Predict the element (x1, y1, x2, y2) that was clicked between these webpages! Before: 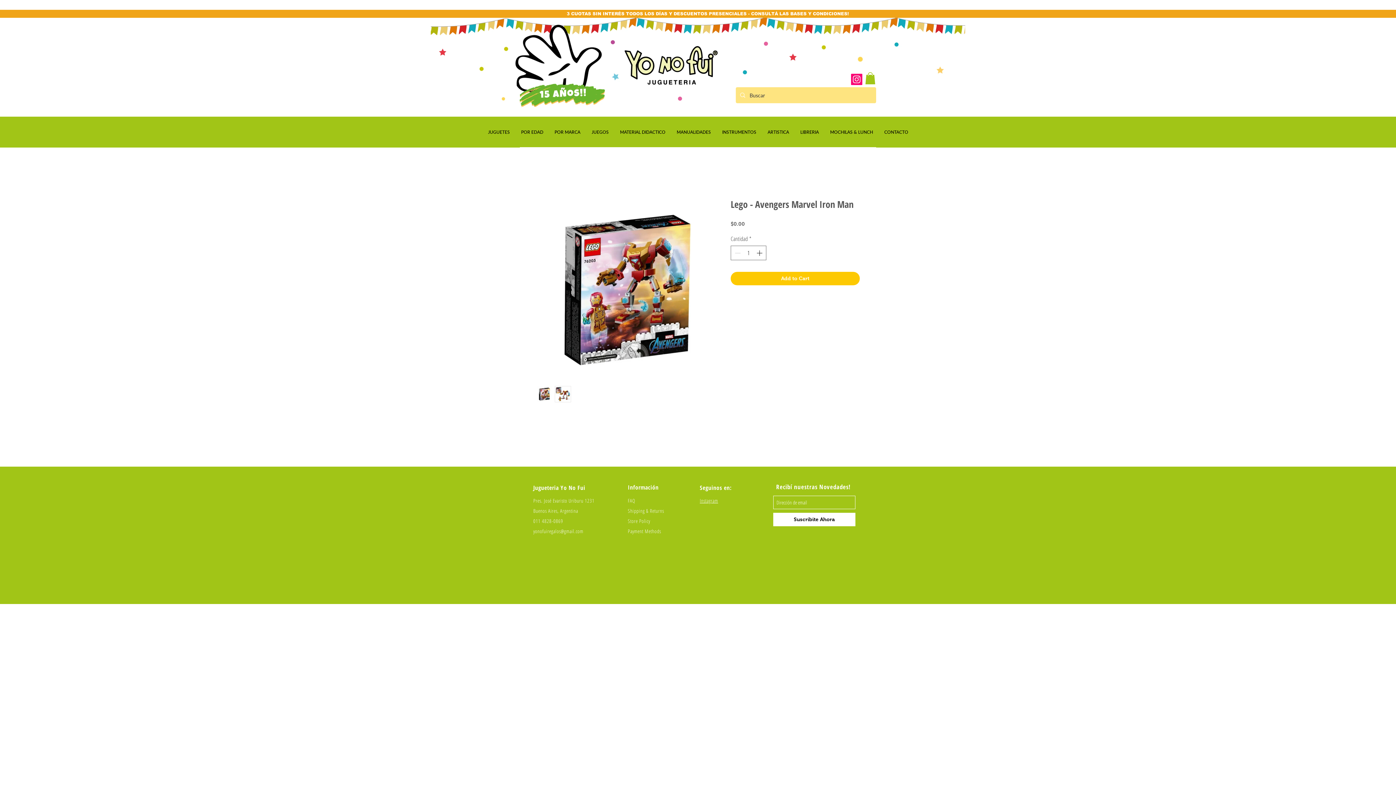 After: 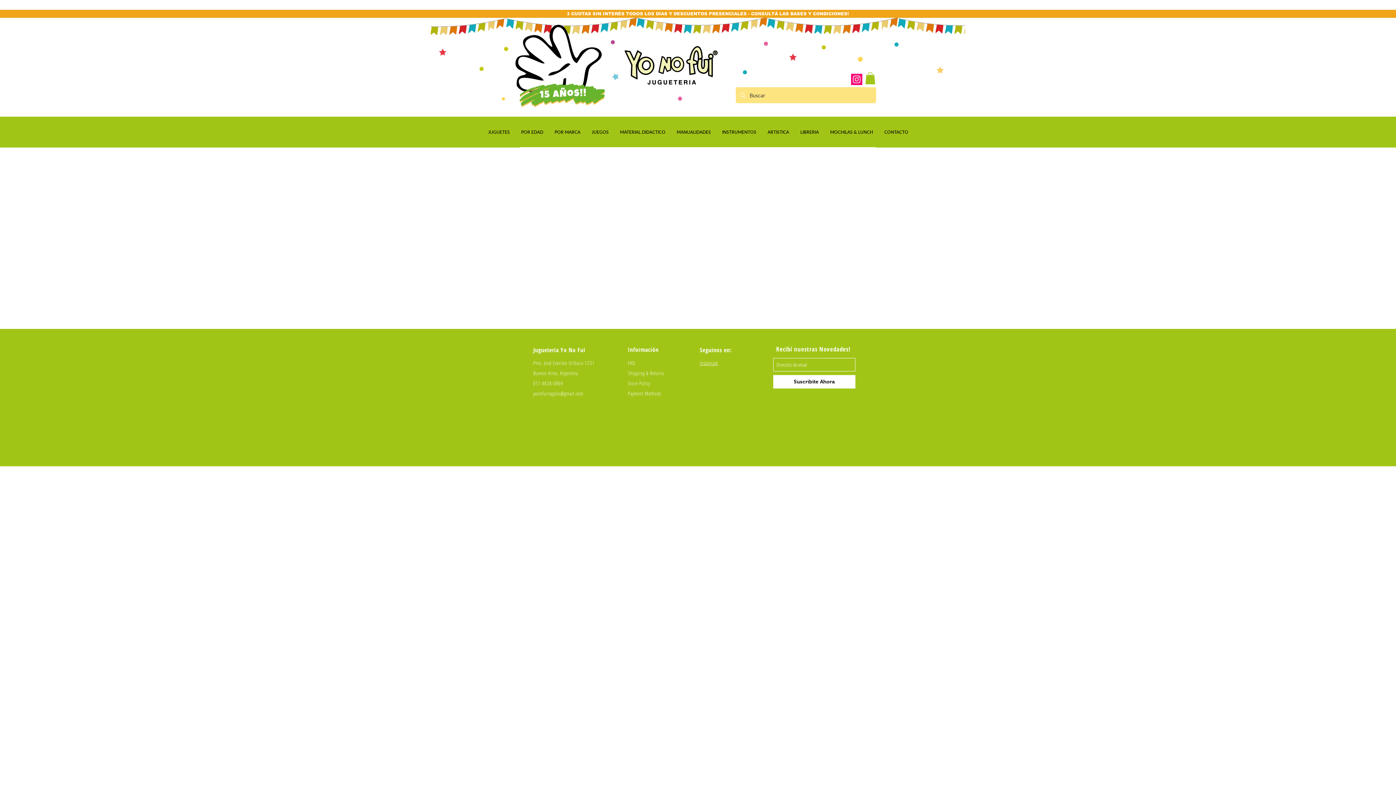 Action: bbox: (586, 116, 614, 147) label: JUEGOS